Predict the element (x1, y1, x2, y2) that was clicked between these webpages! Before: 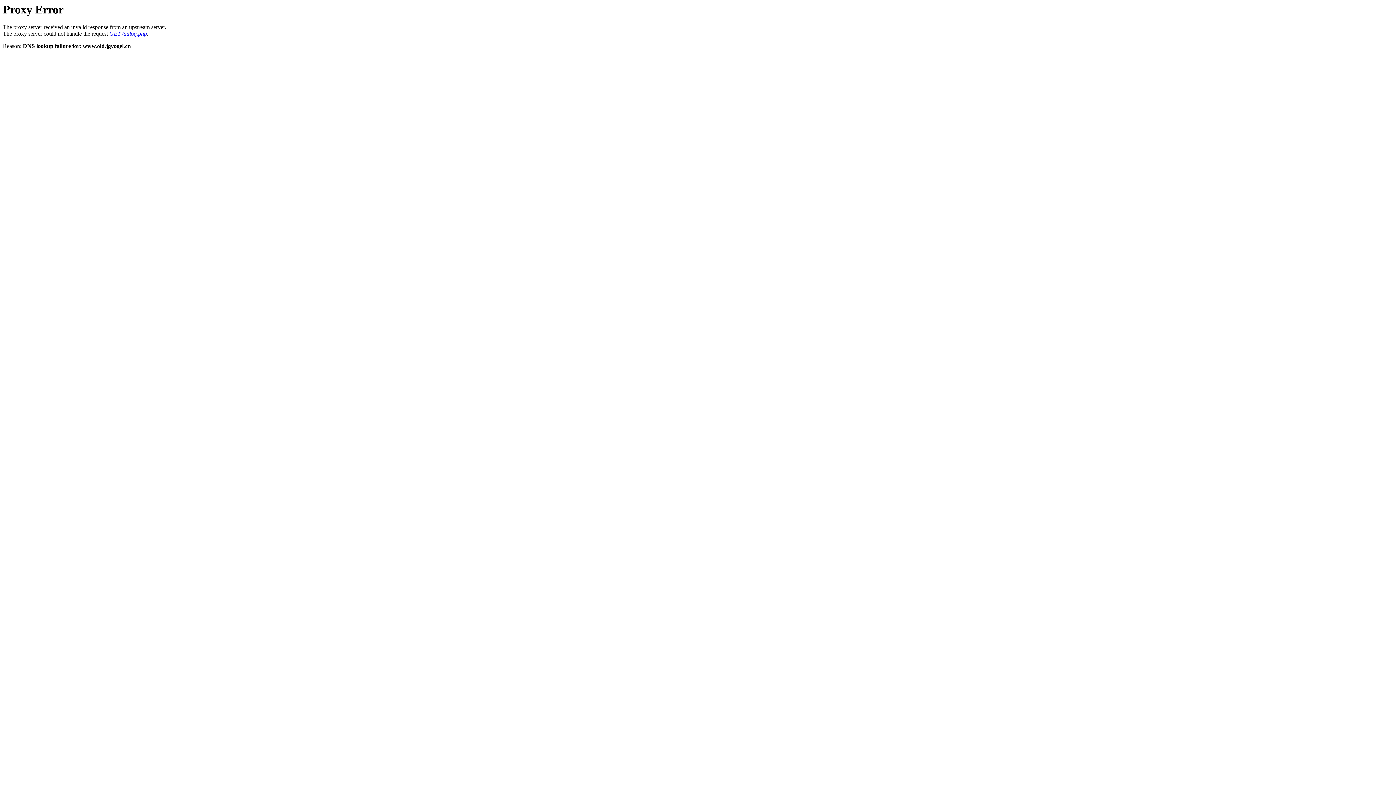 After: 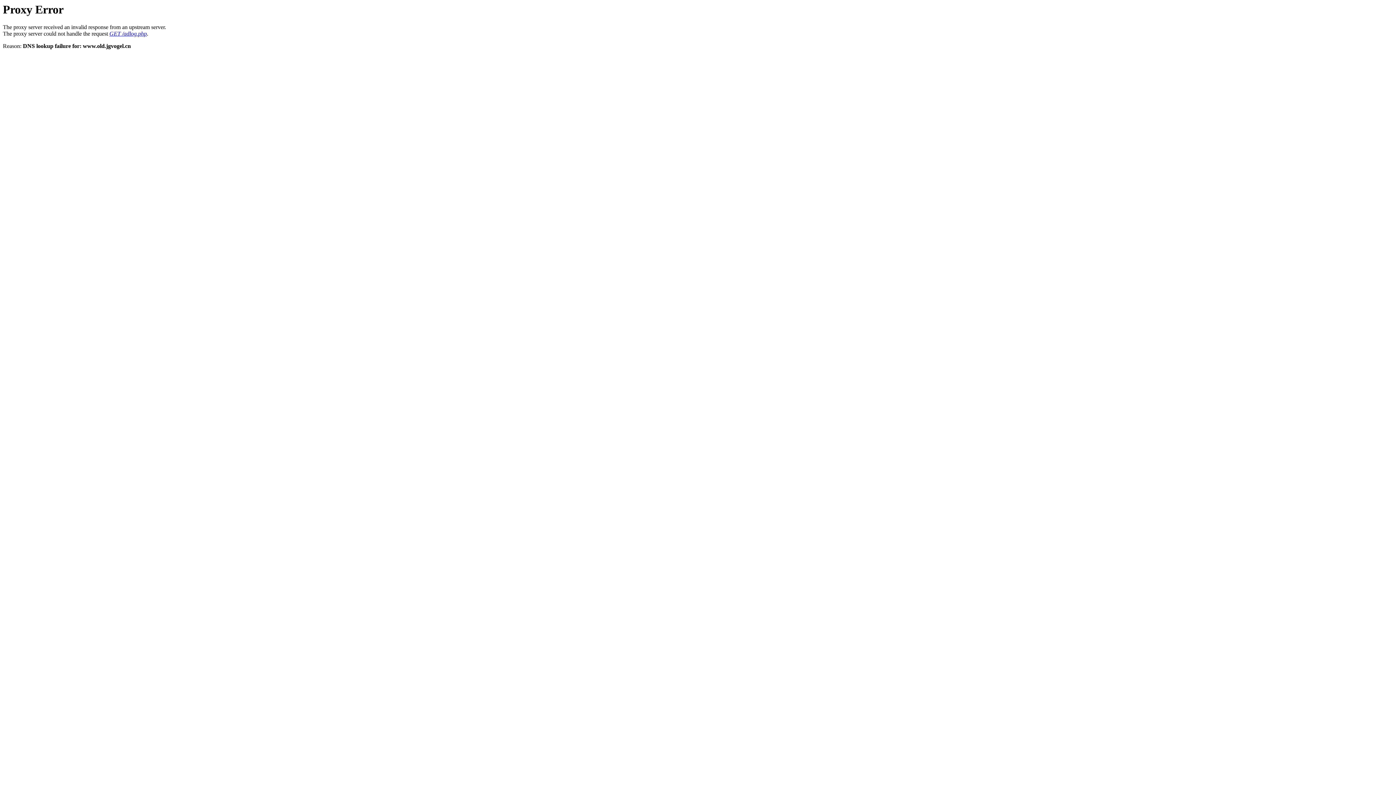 Action: label: GET /adlog.php bbox: (109, 30, 146, 36)